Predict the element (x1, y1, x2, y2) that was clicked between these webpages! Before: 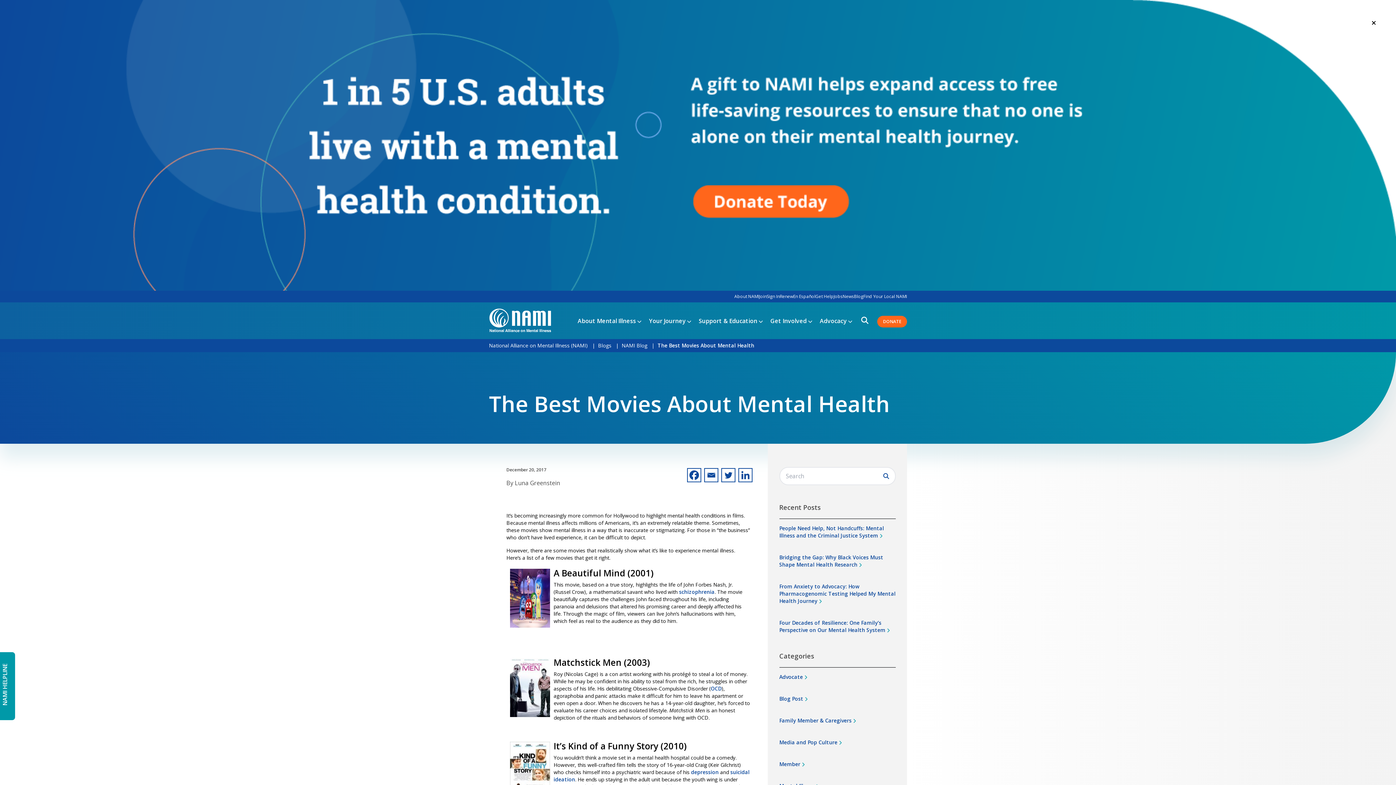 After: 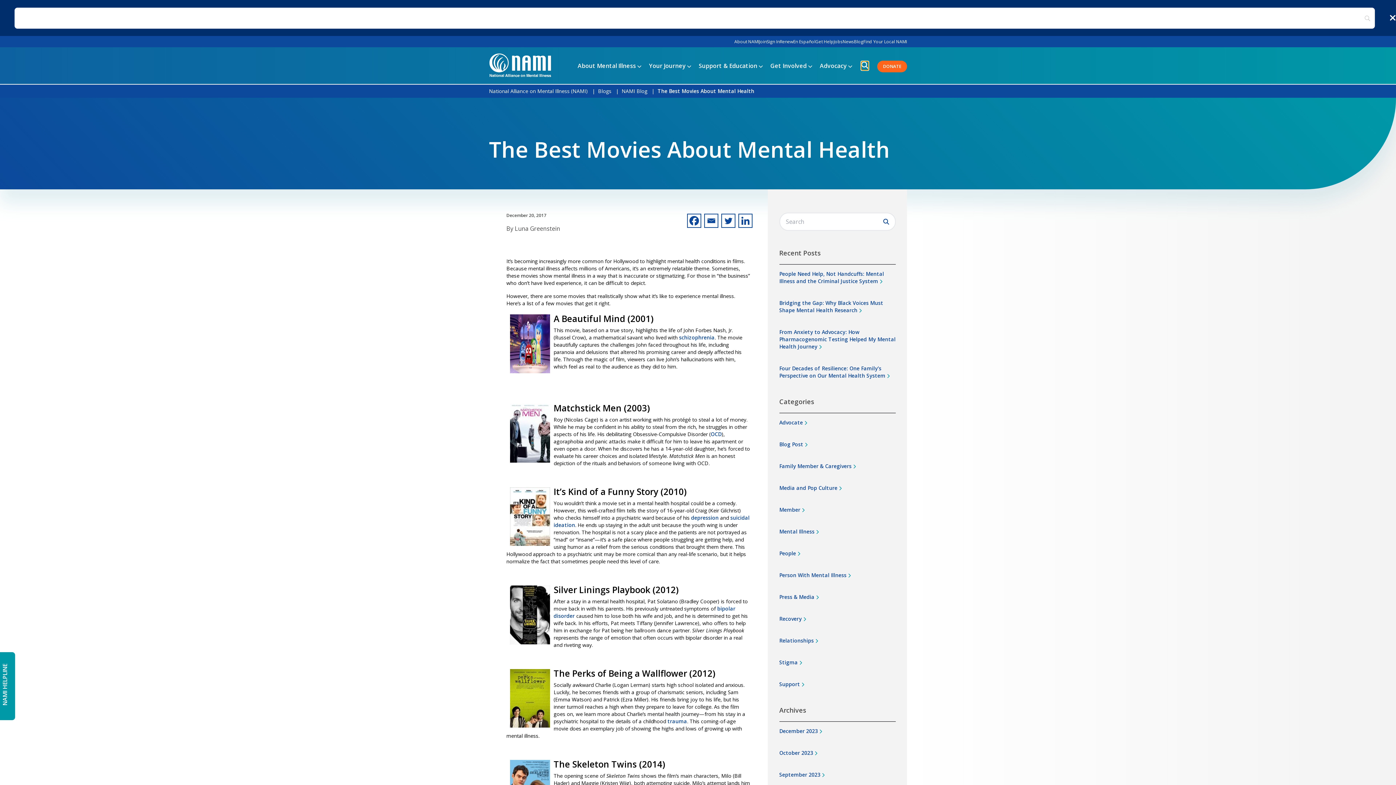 Action: bbox: (861, 316, 868, 325)